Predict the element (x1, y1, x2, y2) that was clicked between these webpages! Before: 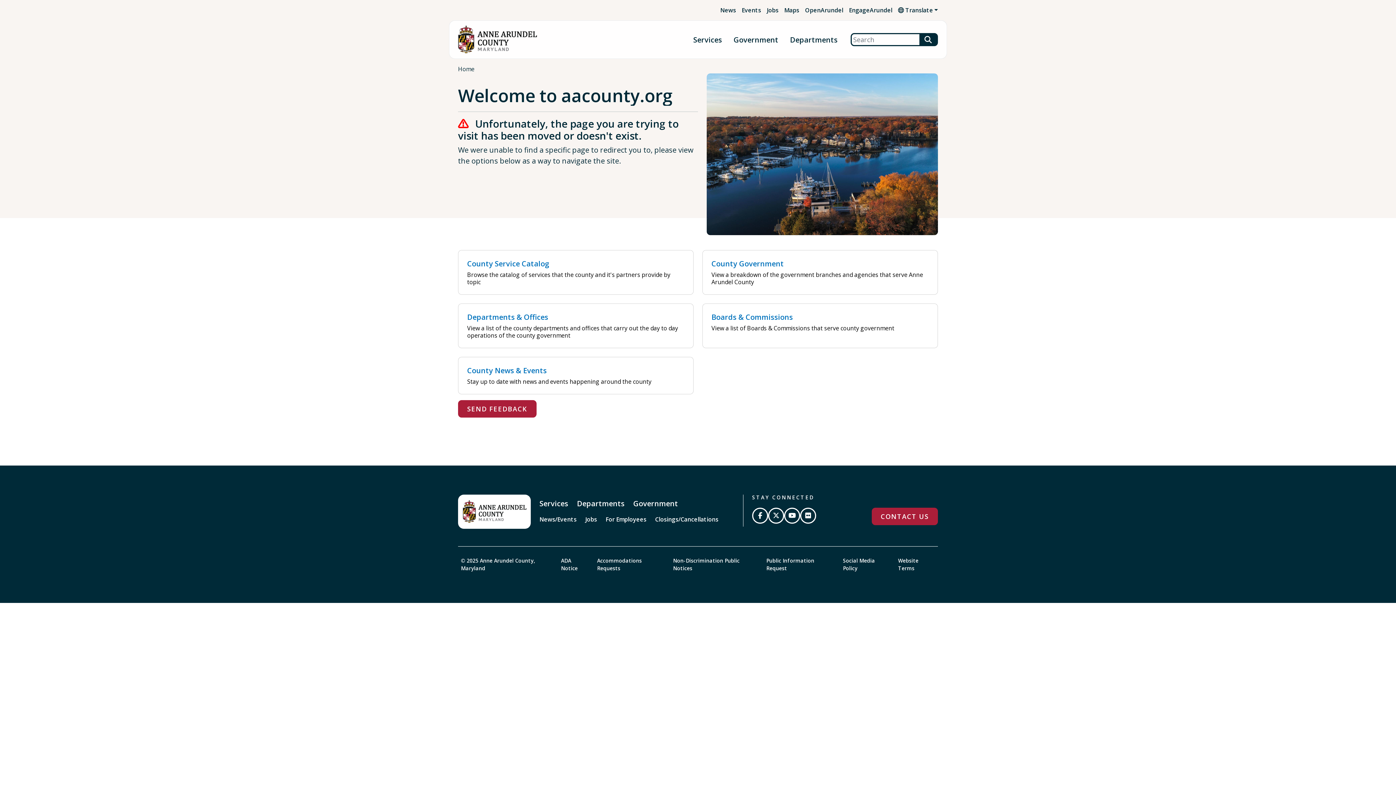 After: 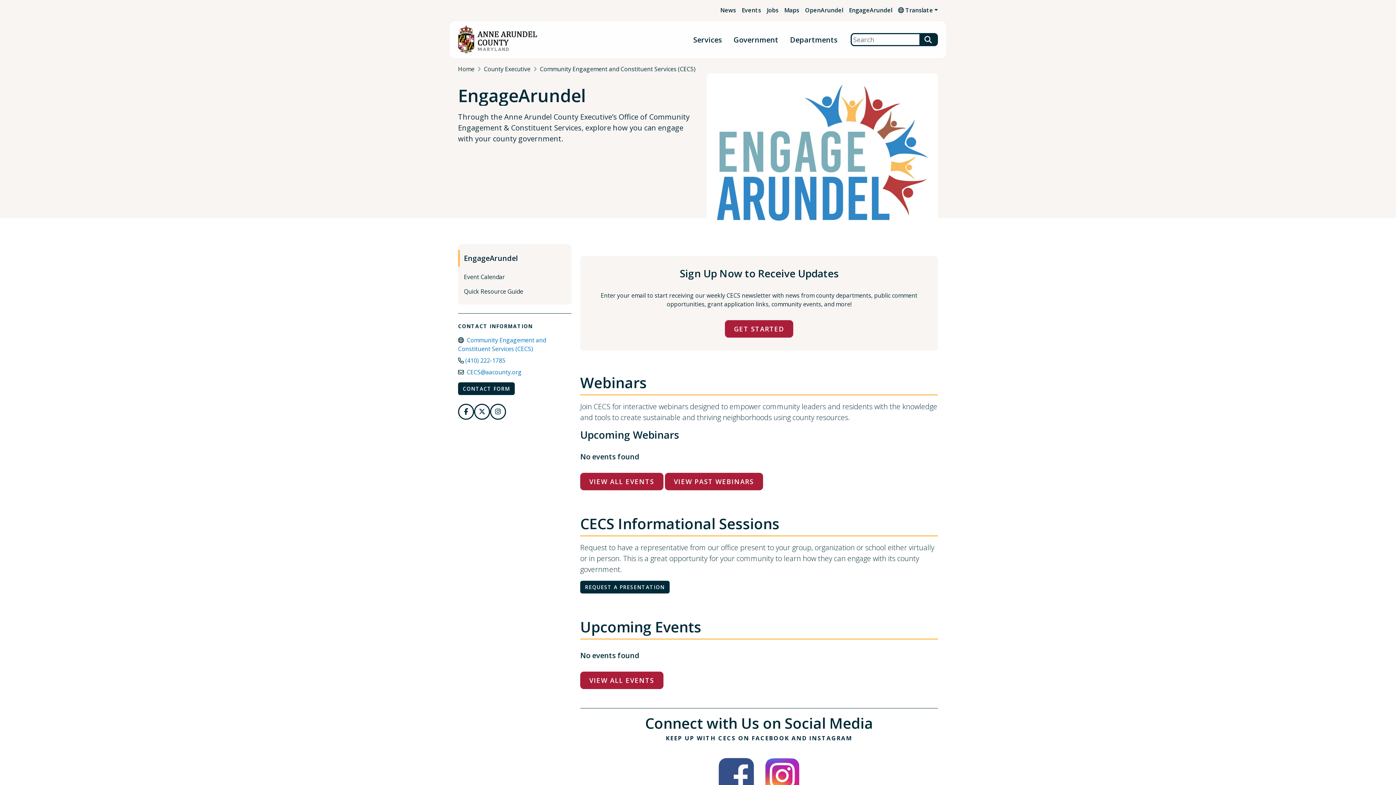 Action: label: EngageArundel bbox: (849, 6, 892, 14)